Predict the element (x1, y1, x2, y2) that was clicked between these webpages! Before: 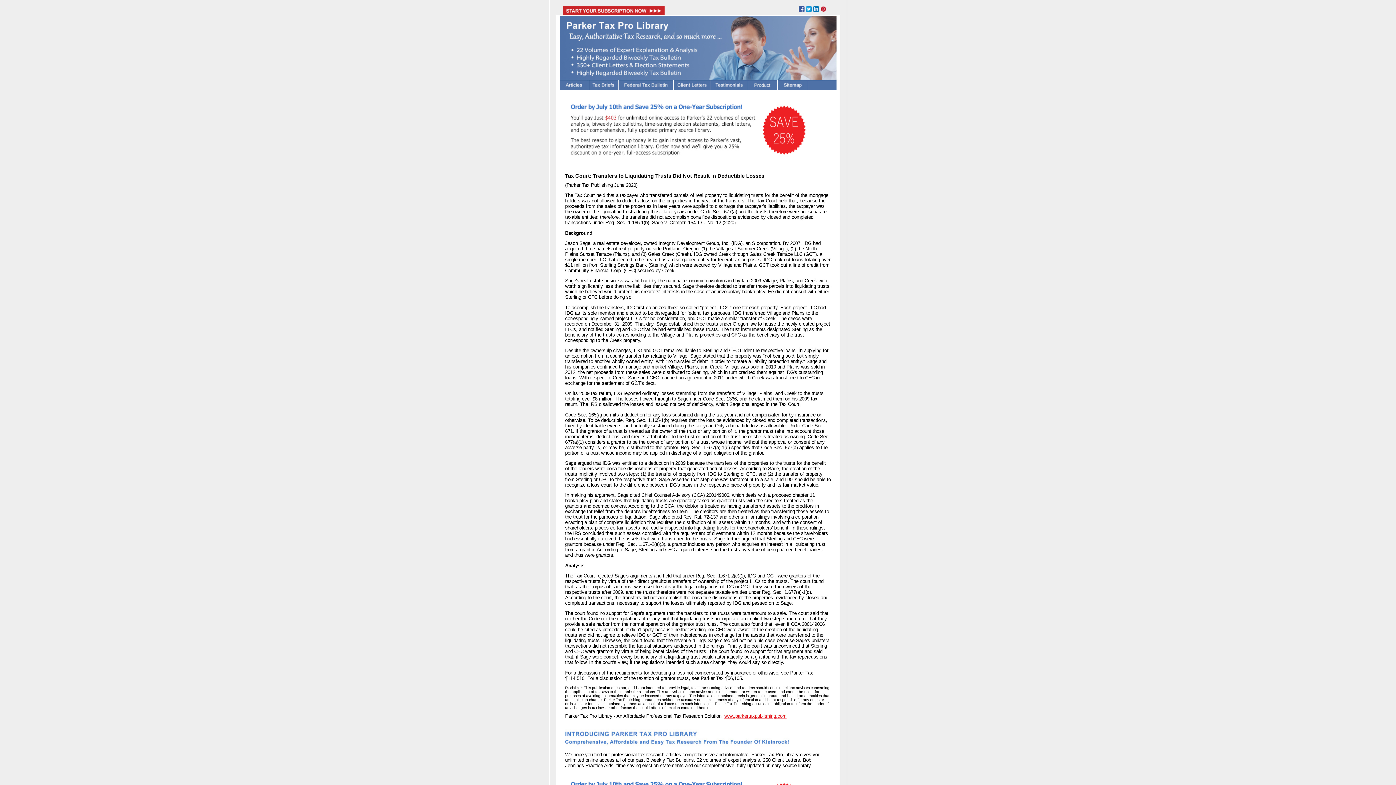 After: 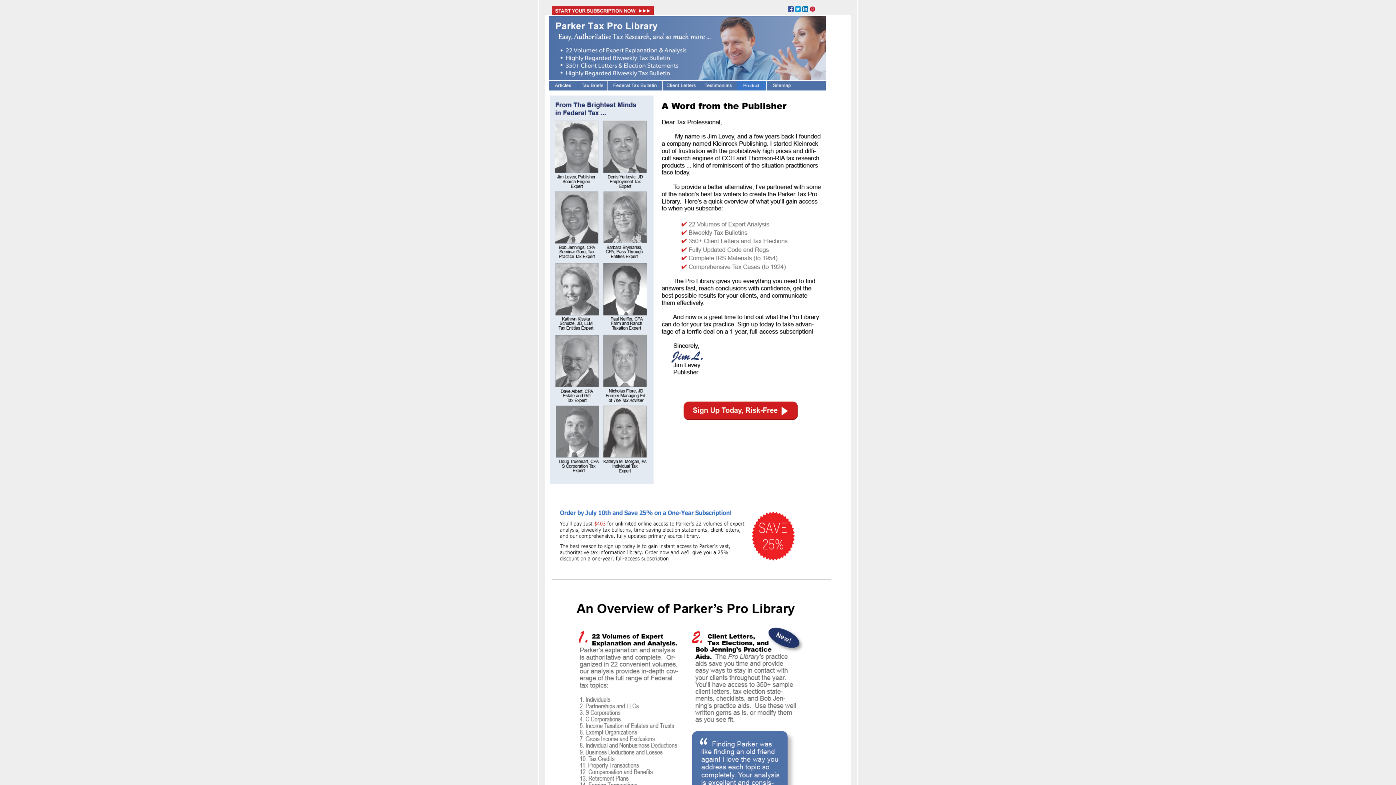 Action: bbox: (748, 85, 777, 91)